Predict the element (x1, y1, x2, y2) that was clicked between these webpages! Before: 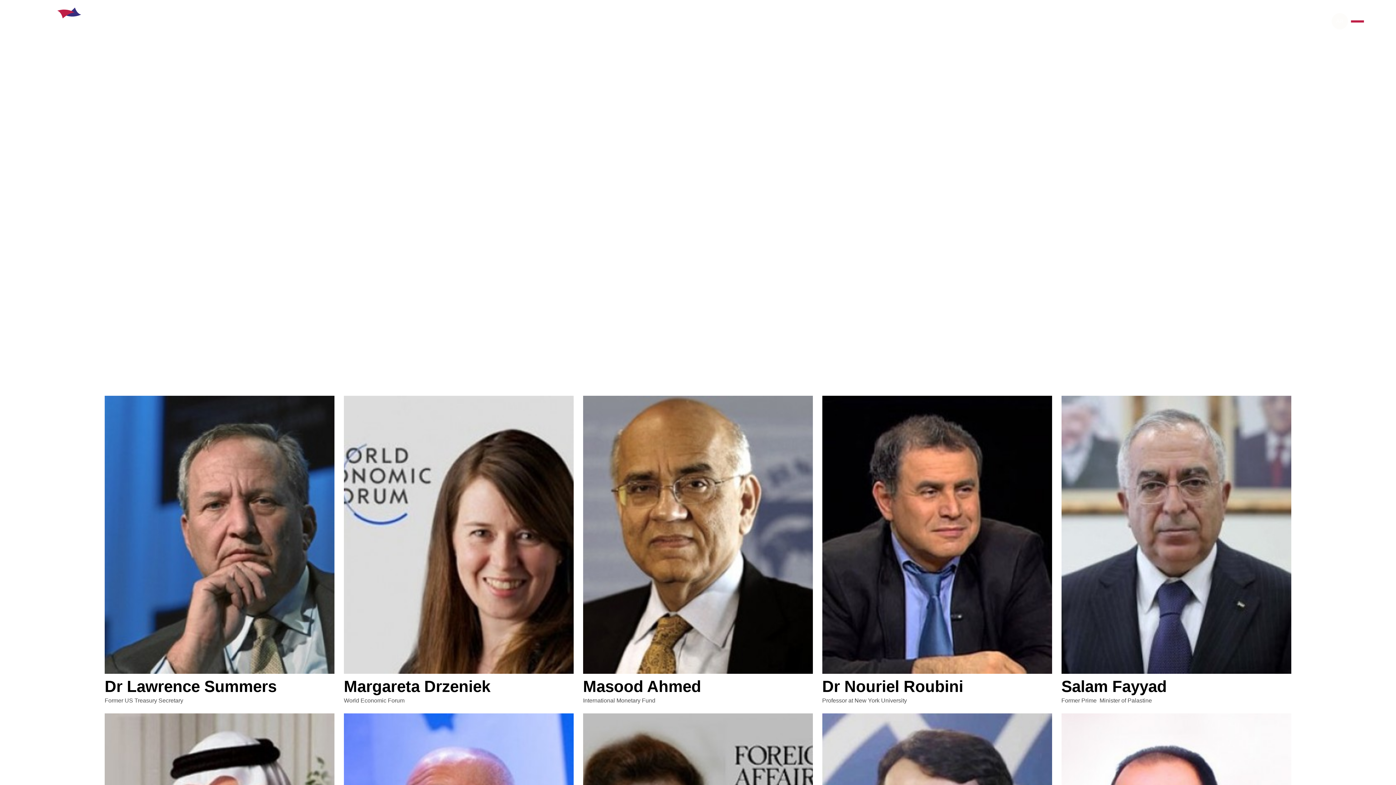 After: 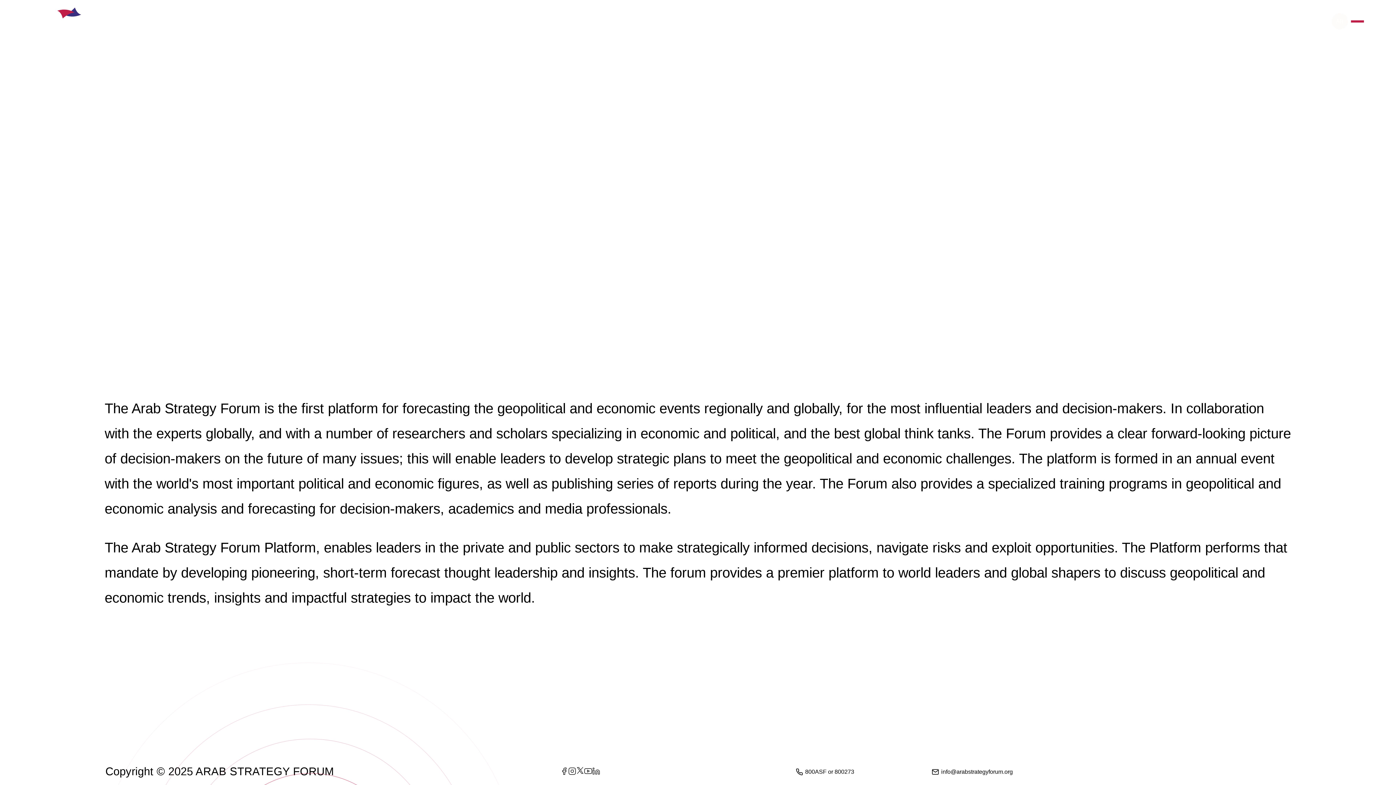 Action: label: ABOUT bbox: (1227, 3, 1267, 19)